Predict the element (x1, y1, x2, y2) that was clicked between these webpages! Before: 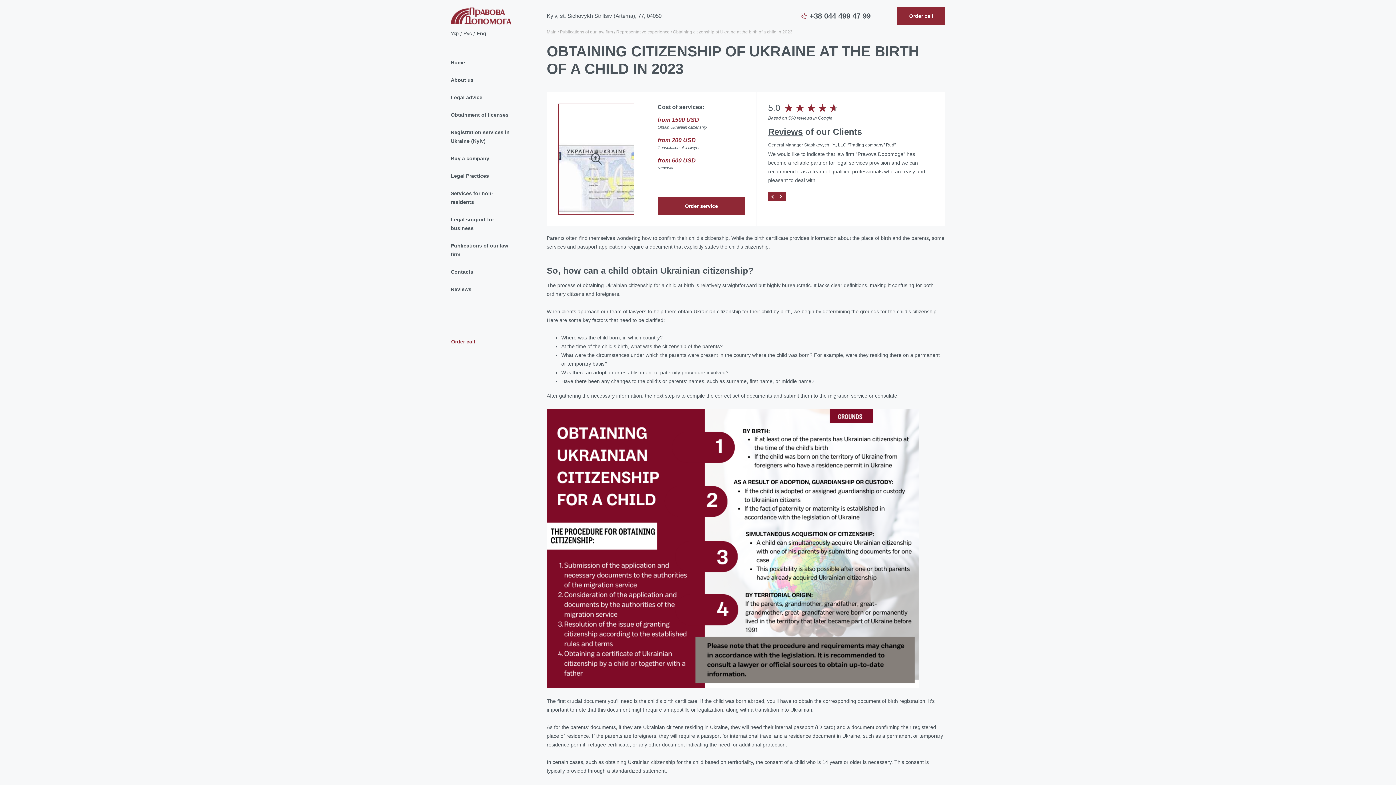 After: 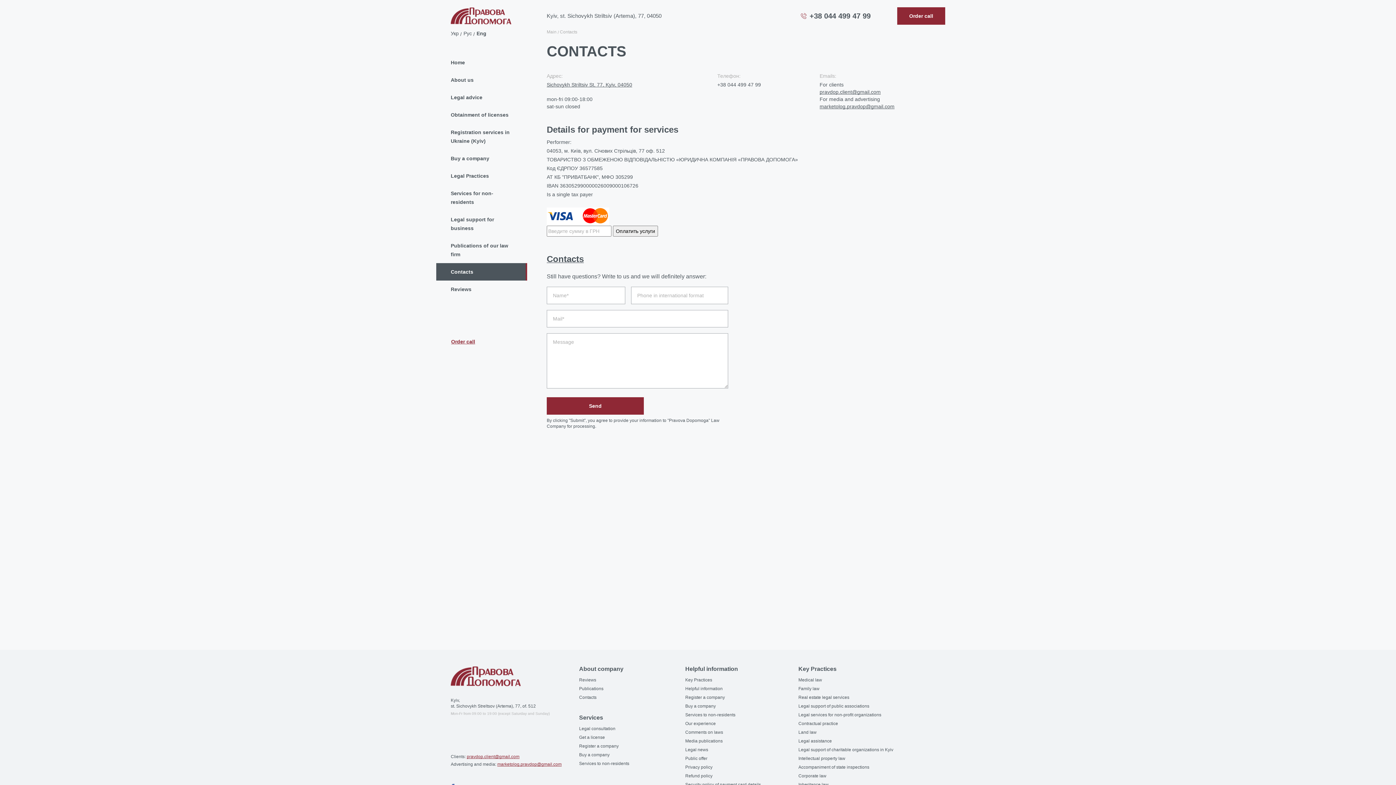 Action: label: Contacts bbox: (436, 263, 527, 280)